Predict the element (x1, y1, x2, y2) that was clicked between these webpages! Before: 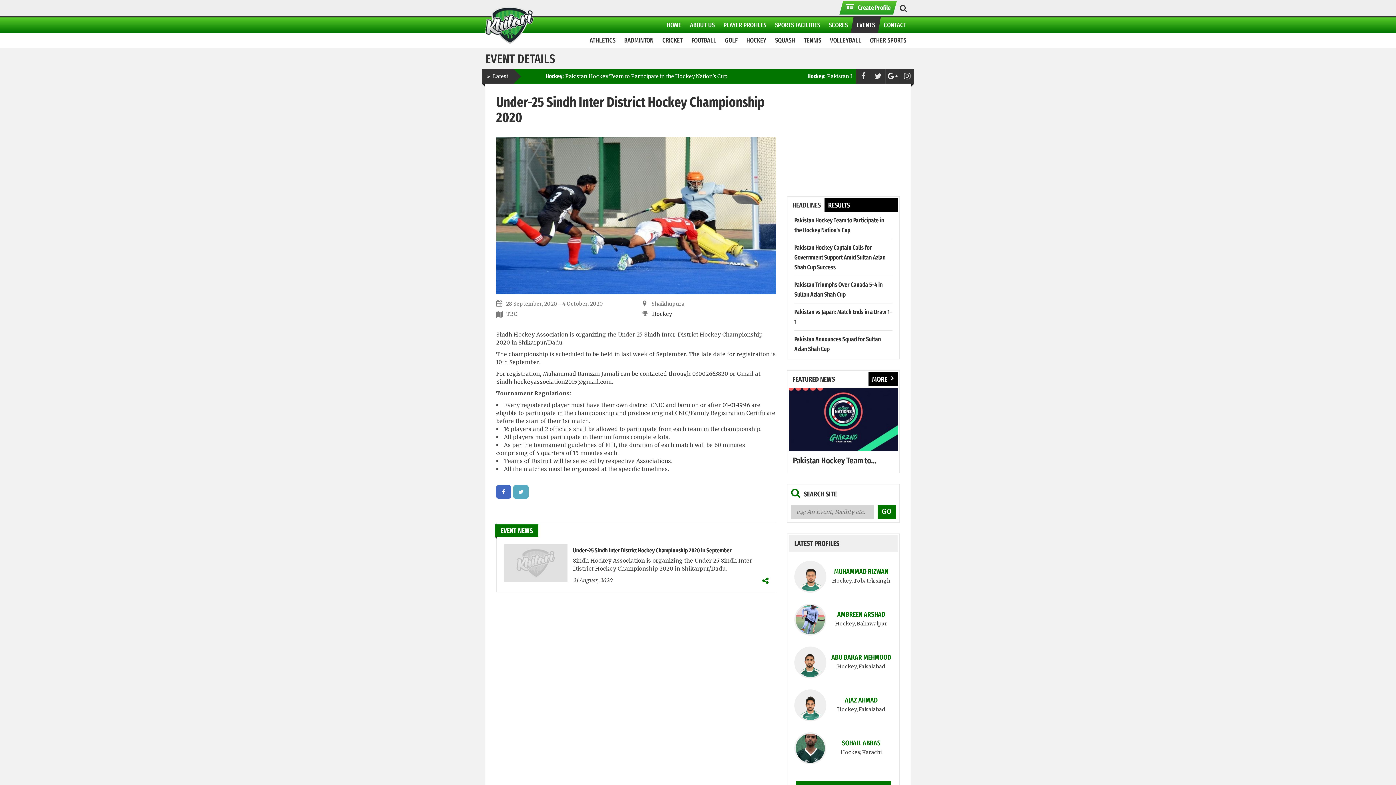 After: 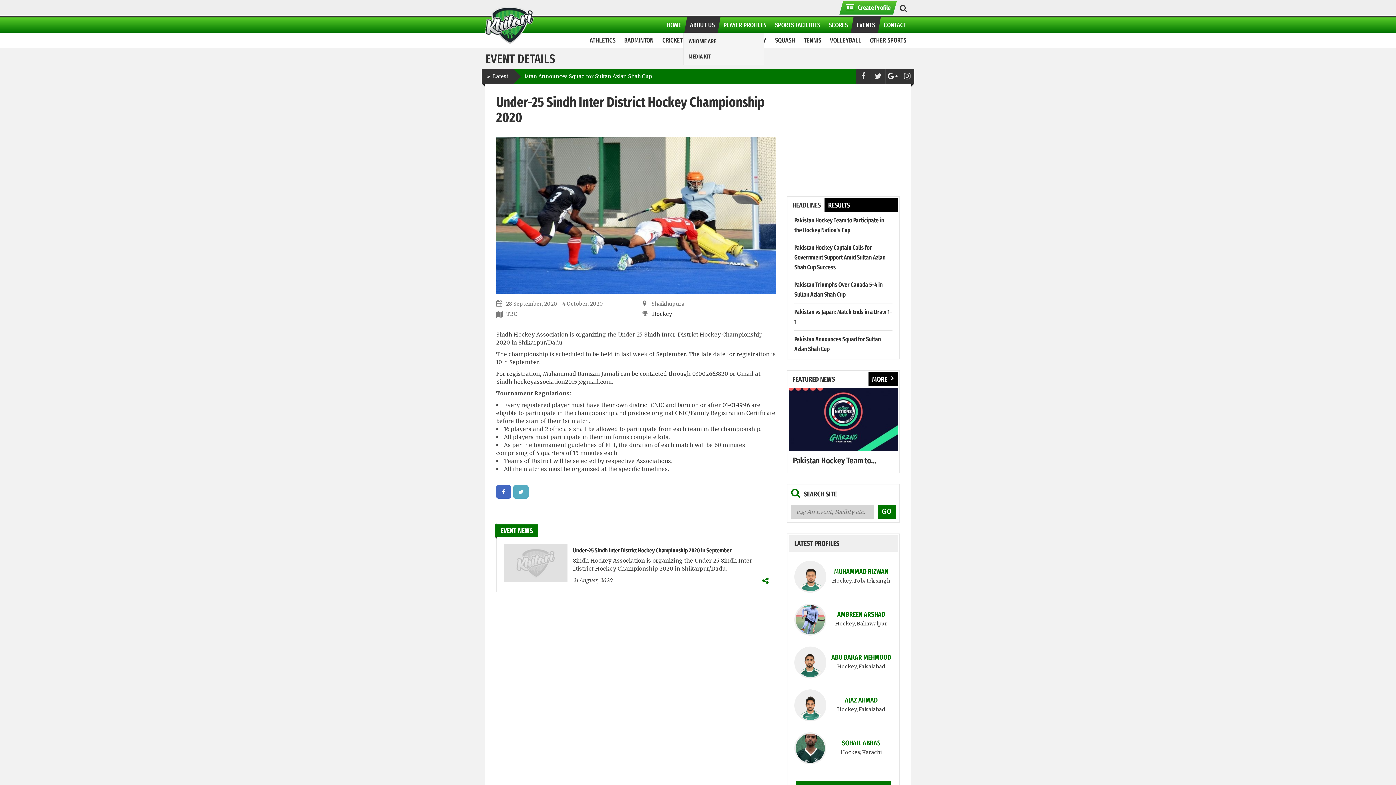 Action: bbox: (684, 17, 720, 32) label: ABOUT US